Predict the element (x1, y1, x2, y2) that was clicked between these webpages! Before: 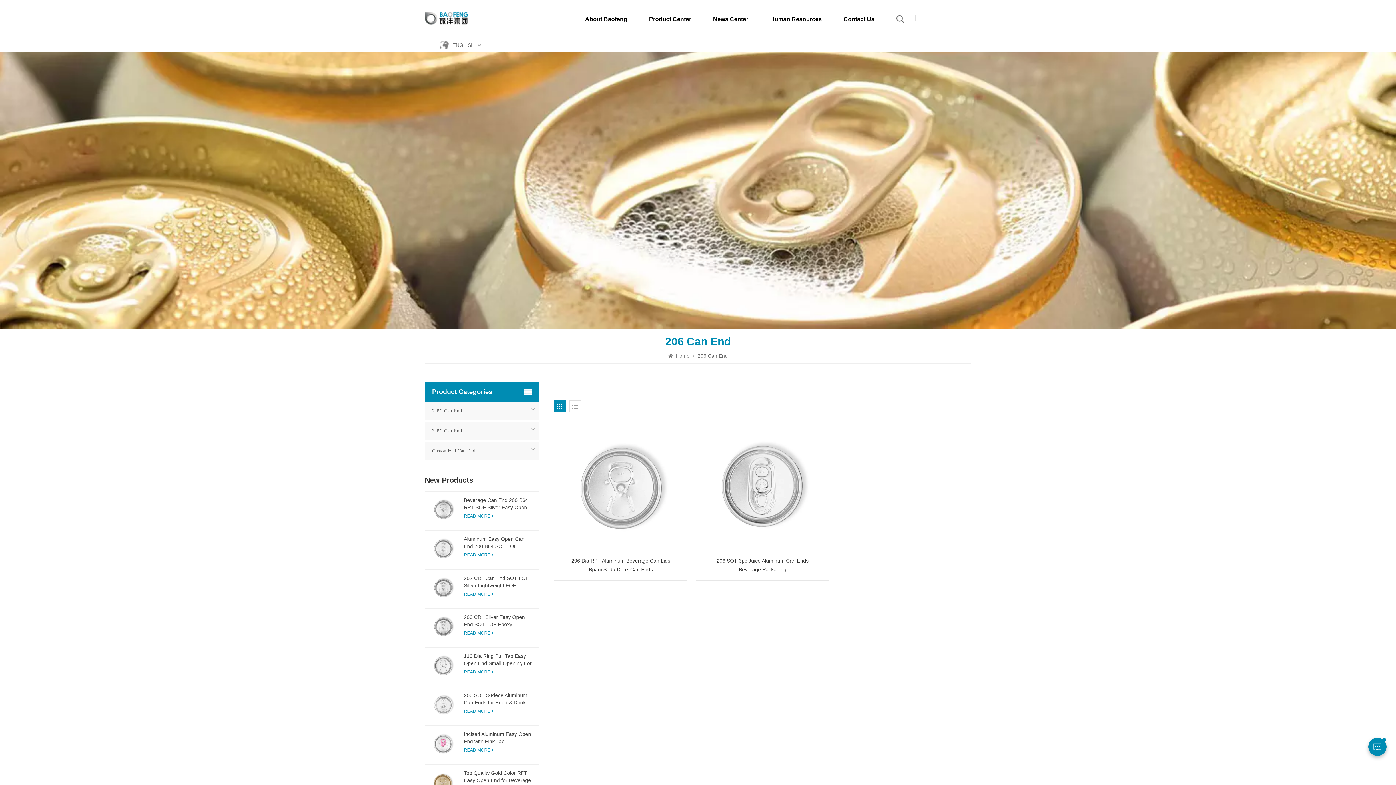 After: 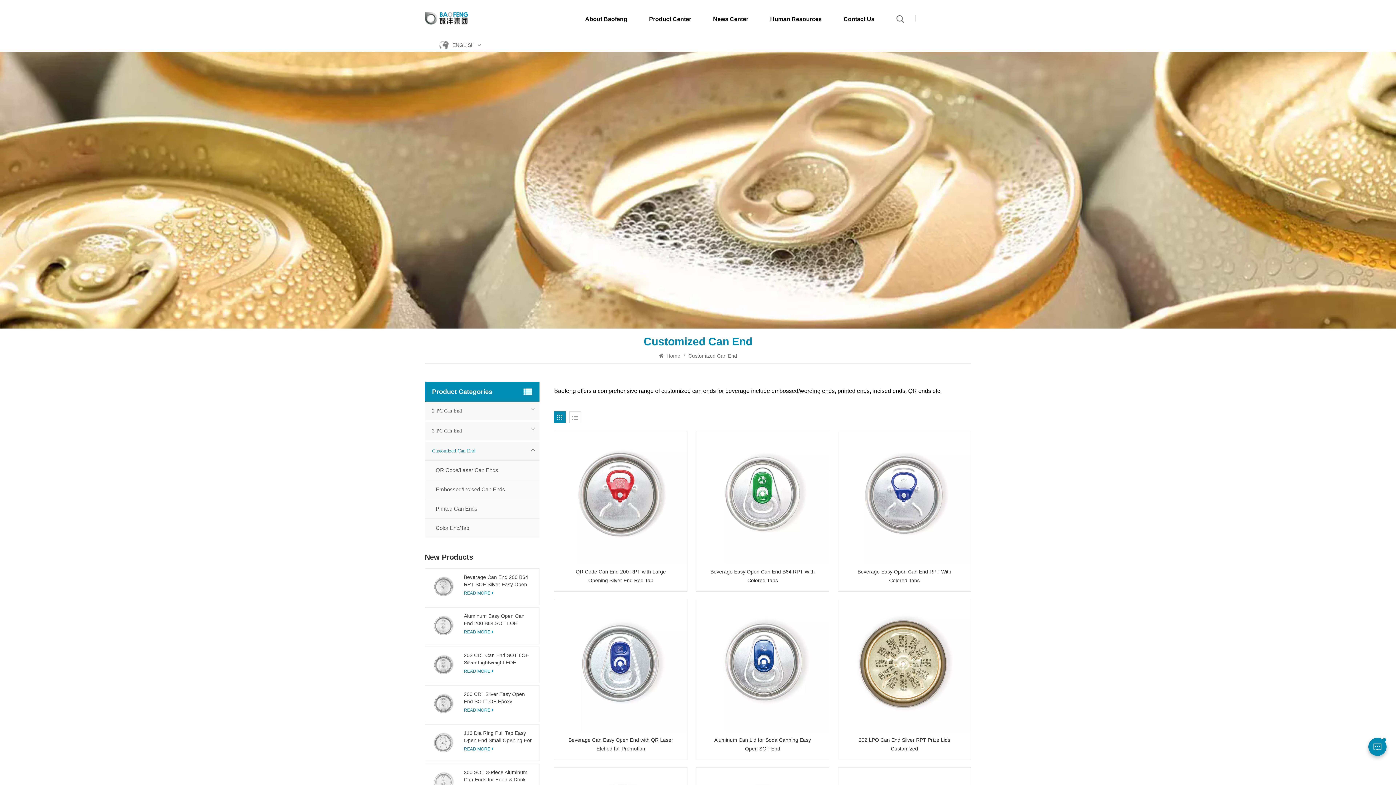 Action: label: Customized Can End bbox: (424, 441, 539, 460)